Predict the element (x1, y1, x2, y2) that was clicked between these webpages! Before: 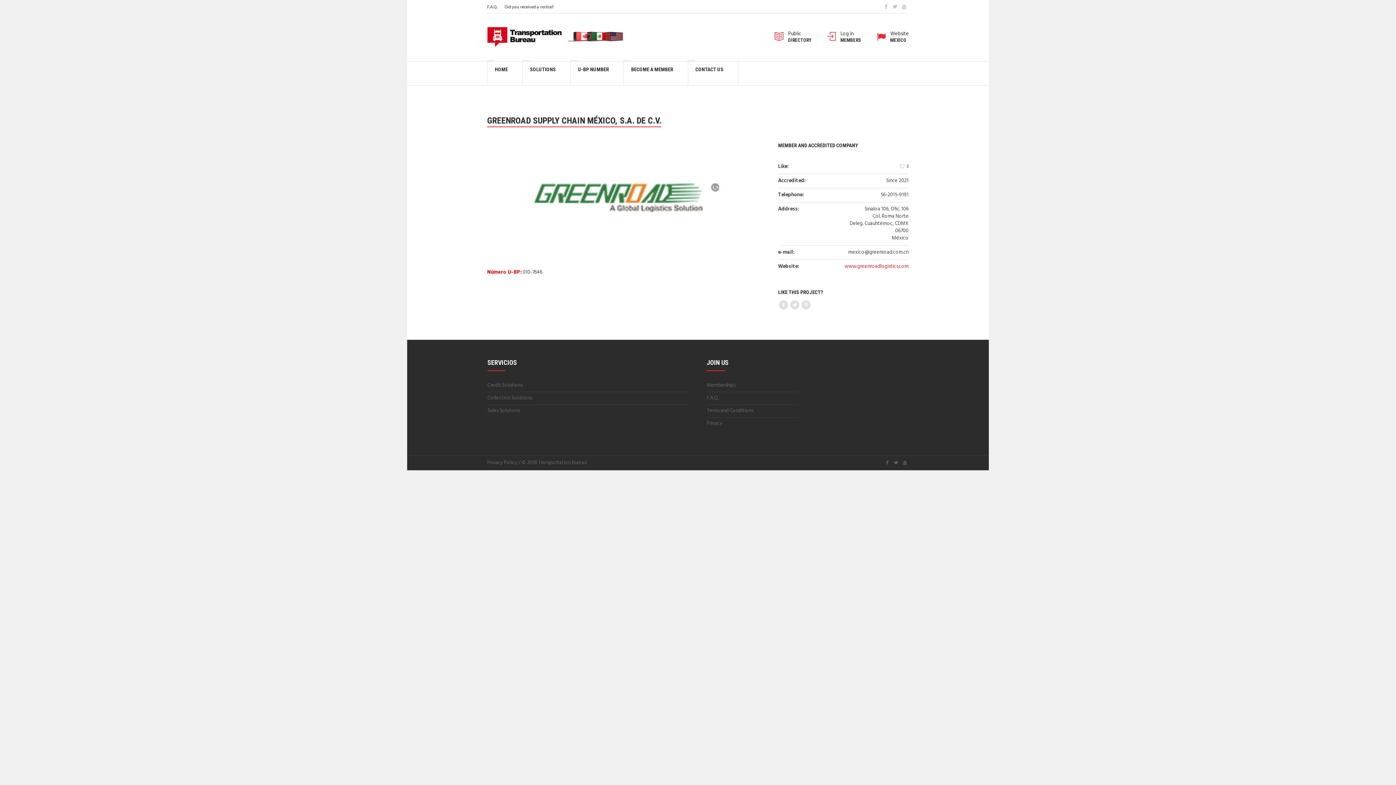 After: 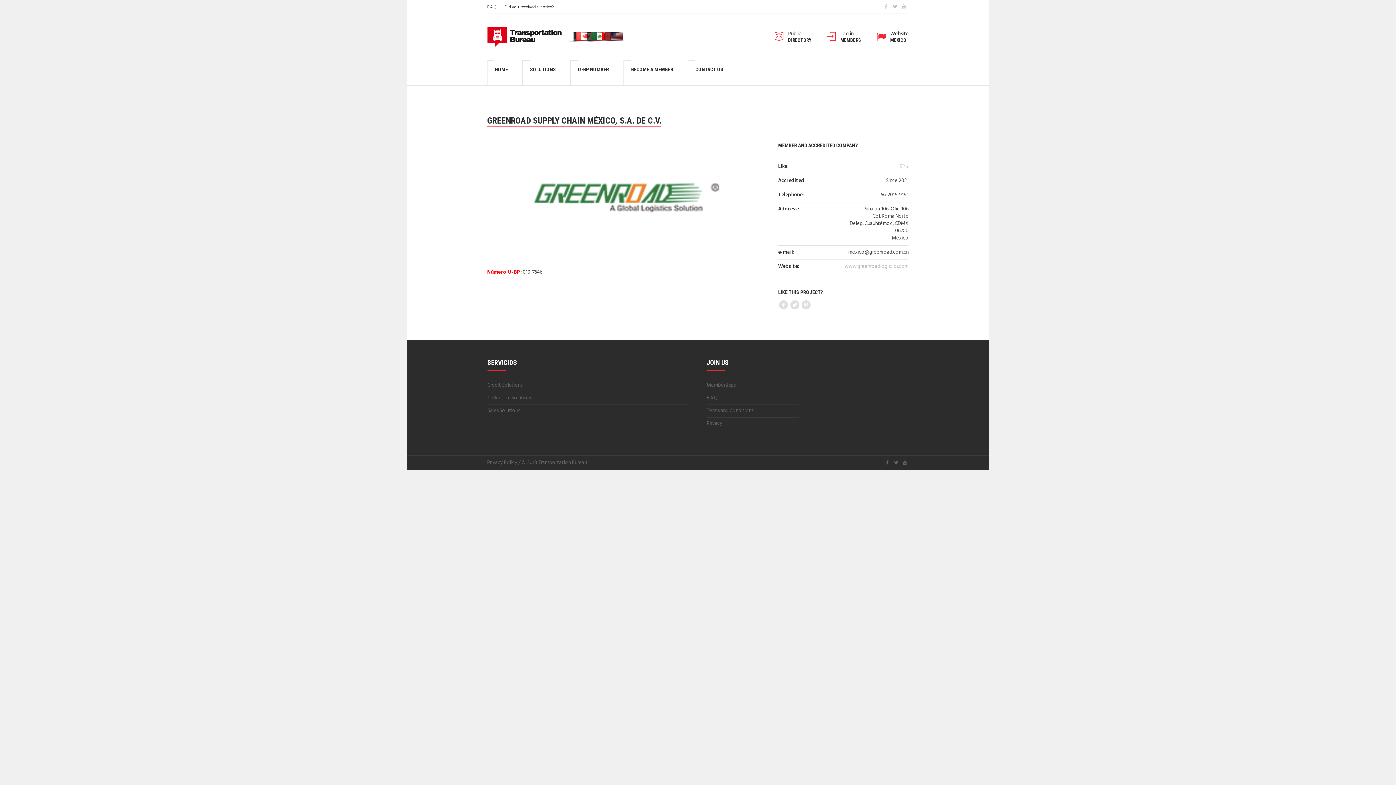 Action: label: www.greenroadlogistics.com bbox: (844, 262, 908, 270)